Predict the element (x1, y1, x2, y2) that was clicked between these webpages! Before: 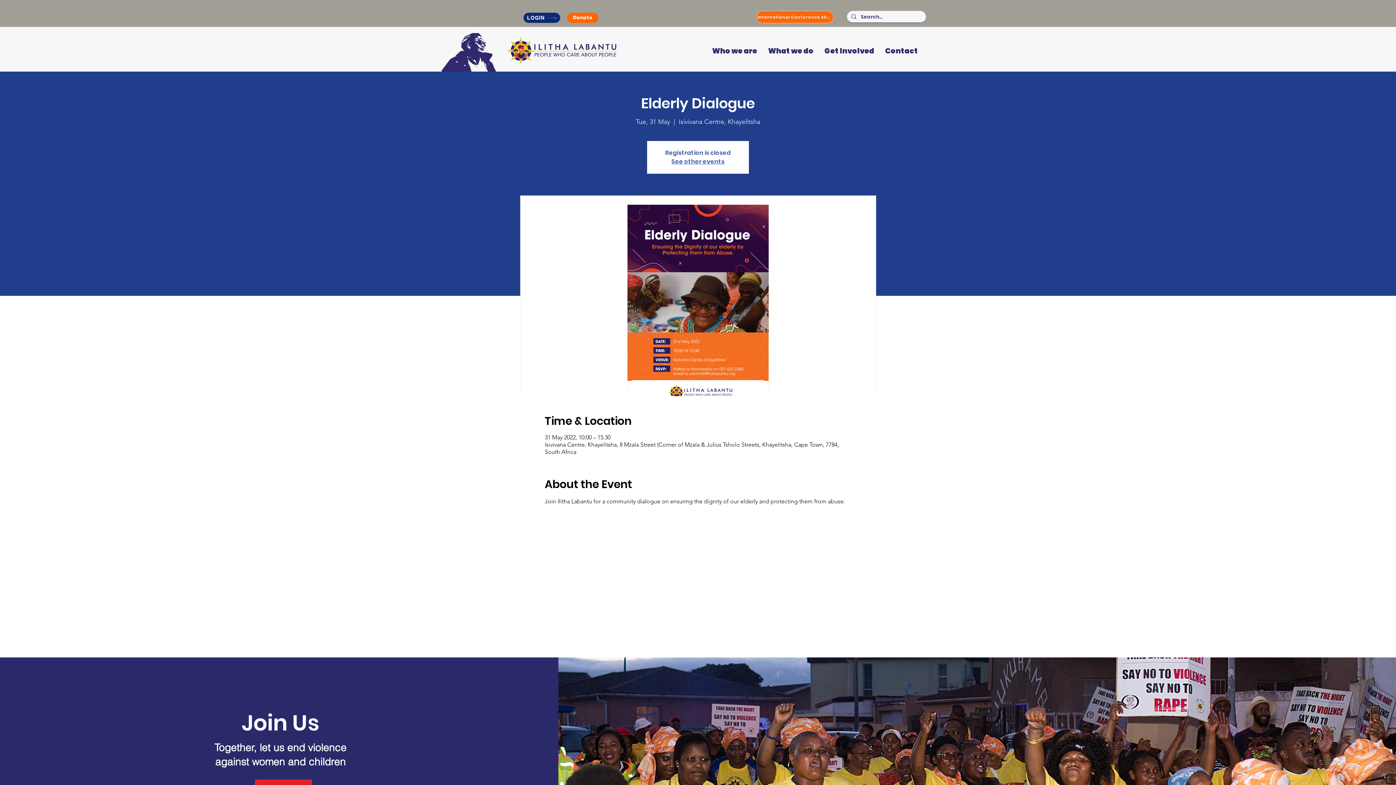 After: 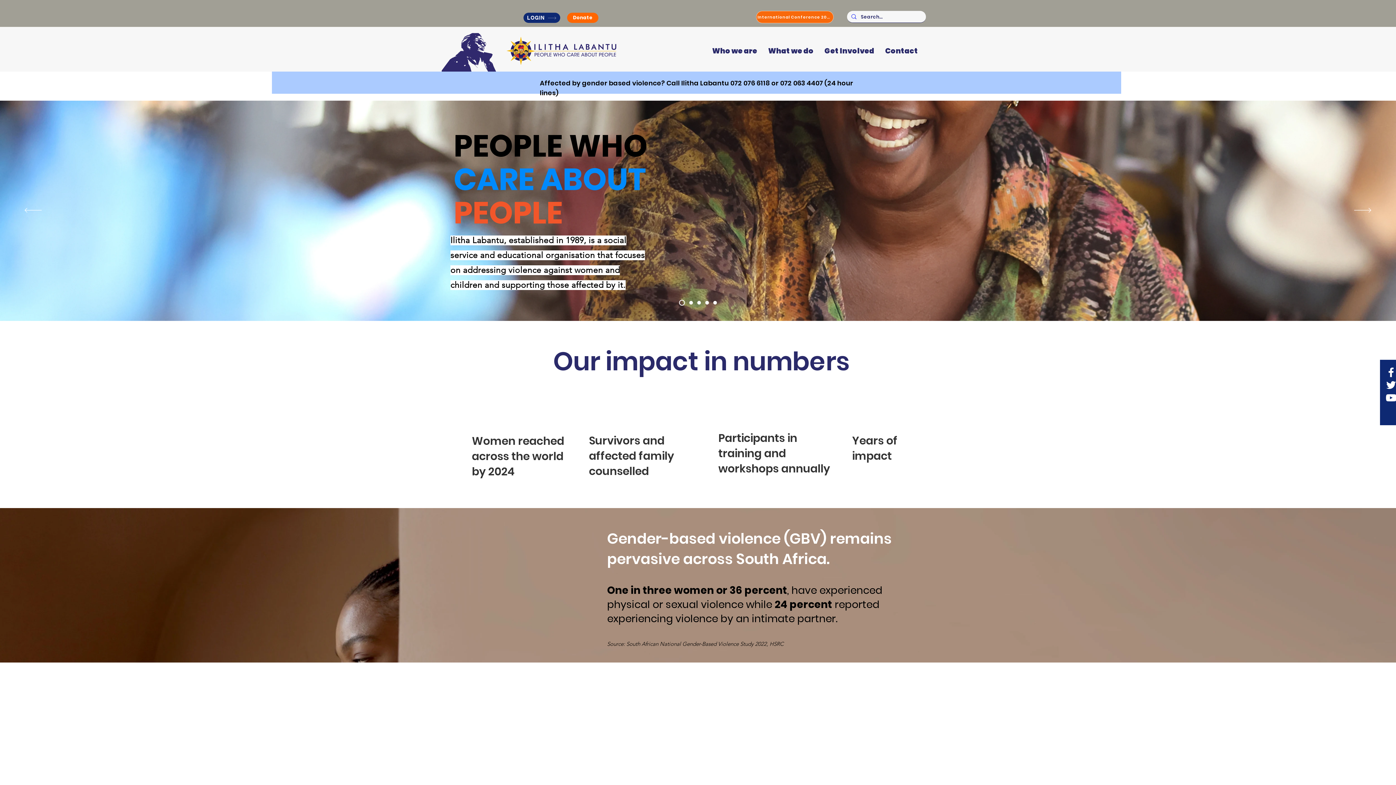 Action: label: See other events bbox: (671, 157, 724, 165)